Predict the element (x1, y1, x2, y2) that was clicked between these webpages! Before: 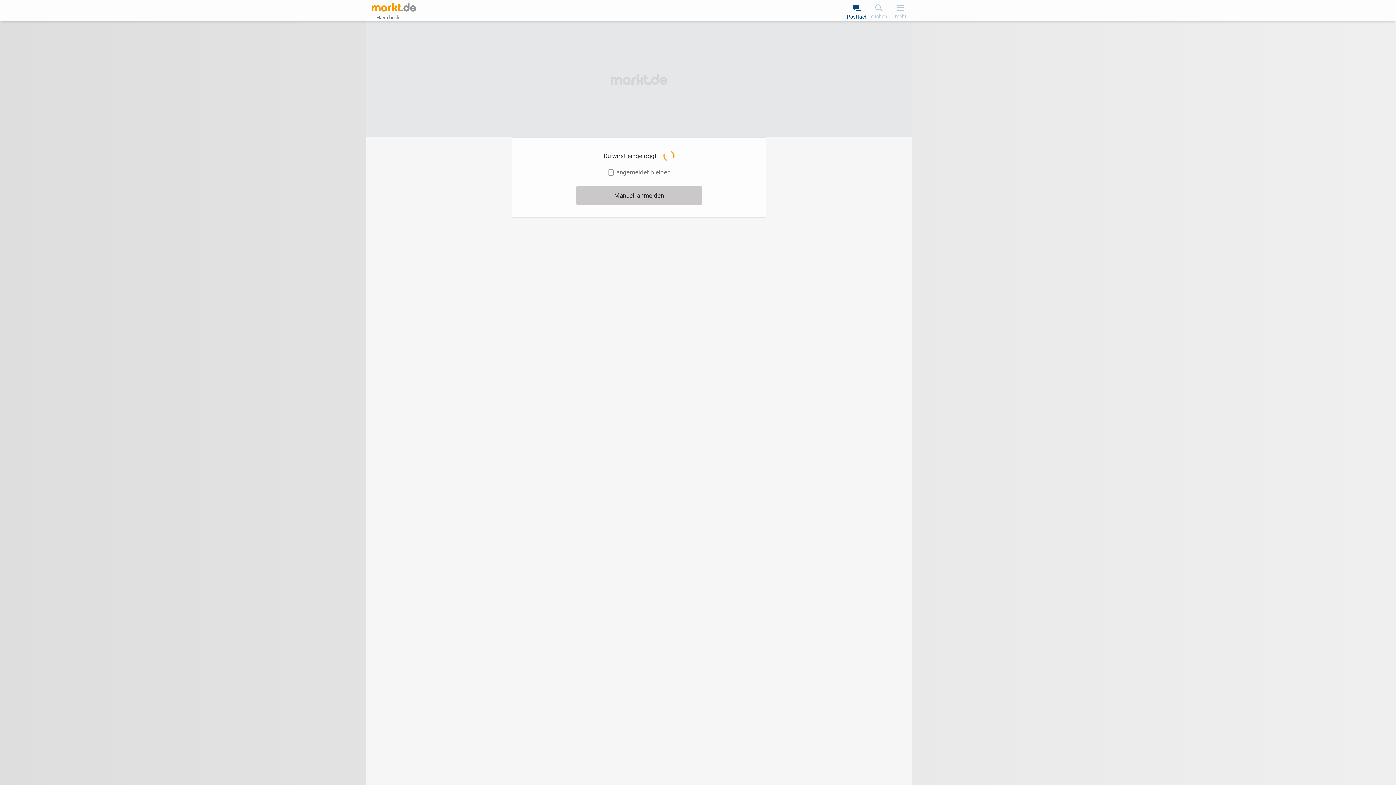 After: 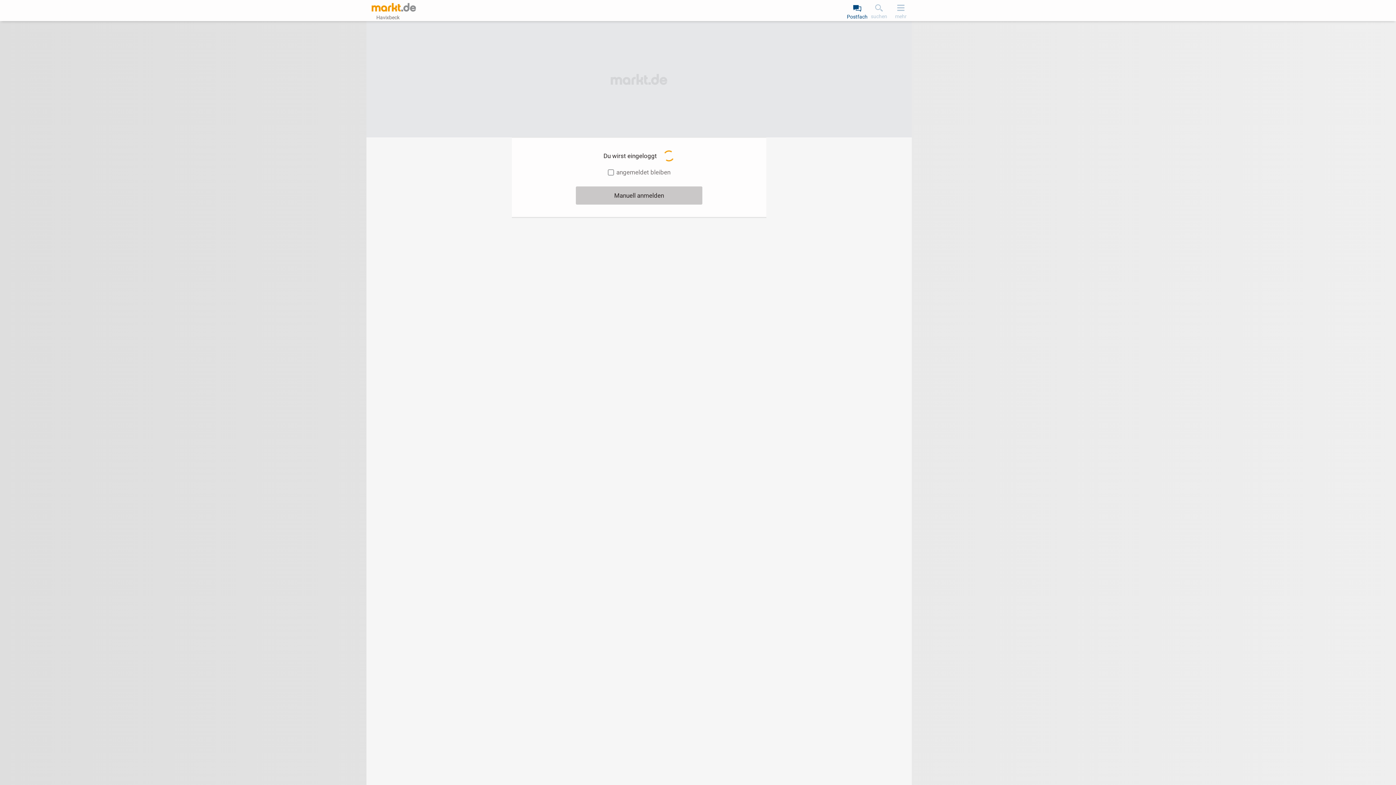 Action: label: suchen bbox: (868, 0, 890, 20)